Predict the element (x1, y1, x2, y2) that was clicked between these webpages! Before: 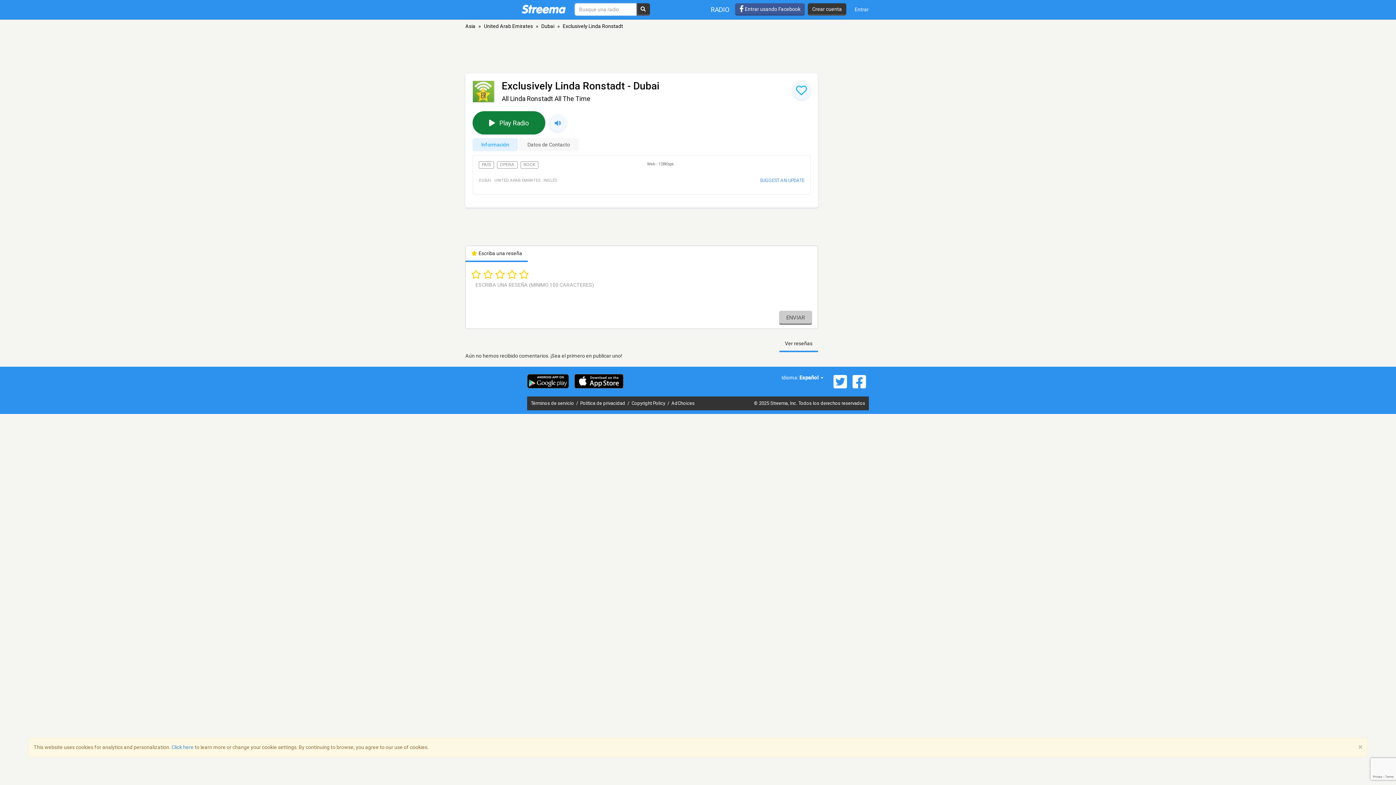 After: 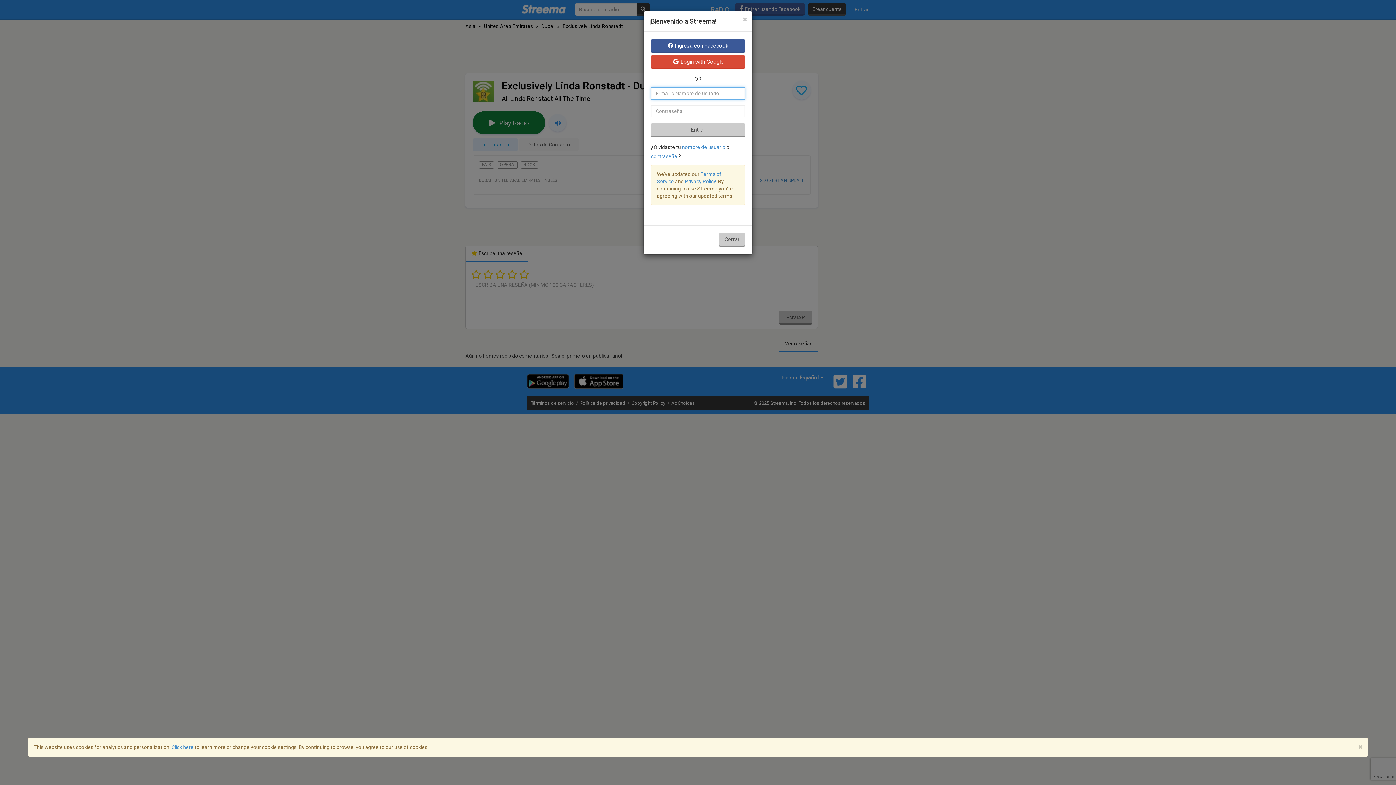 Action: bbox: (735, 3, 805, 15) label:  Entrar usando Facebook